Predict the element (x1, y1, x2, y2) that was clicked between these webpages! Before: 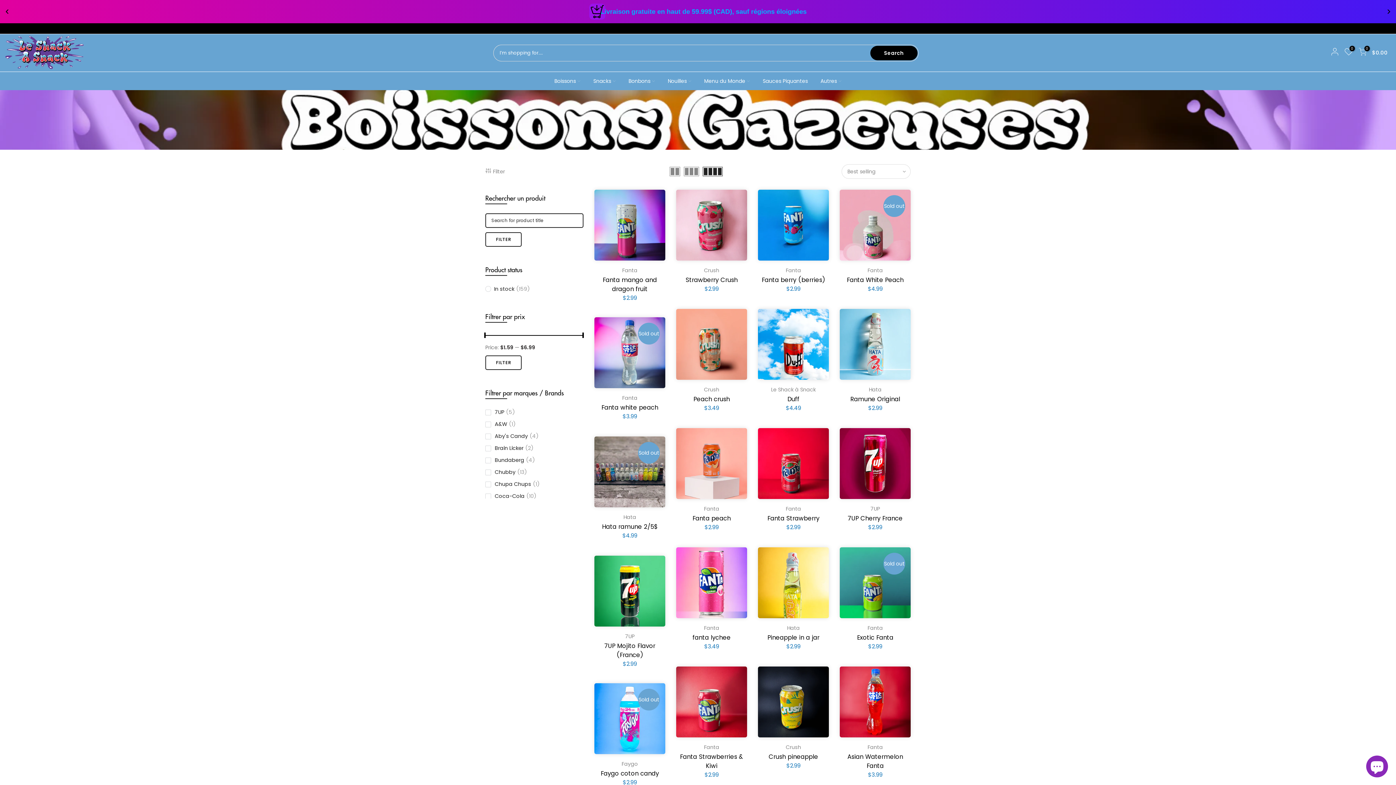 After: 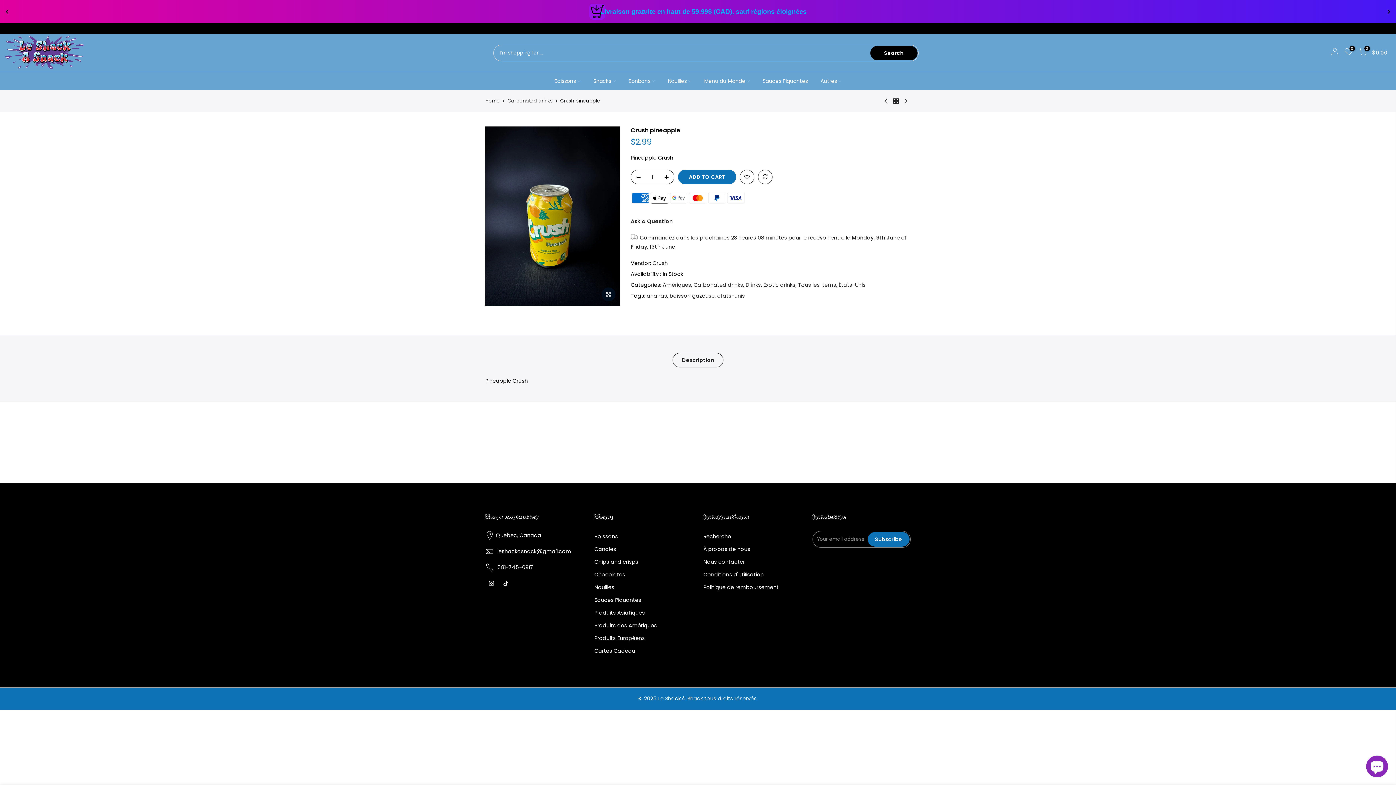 Action: label: Crush pineapple bbox: (768, 753, 818, 761)